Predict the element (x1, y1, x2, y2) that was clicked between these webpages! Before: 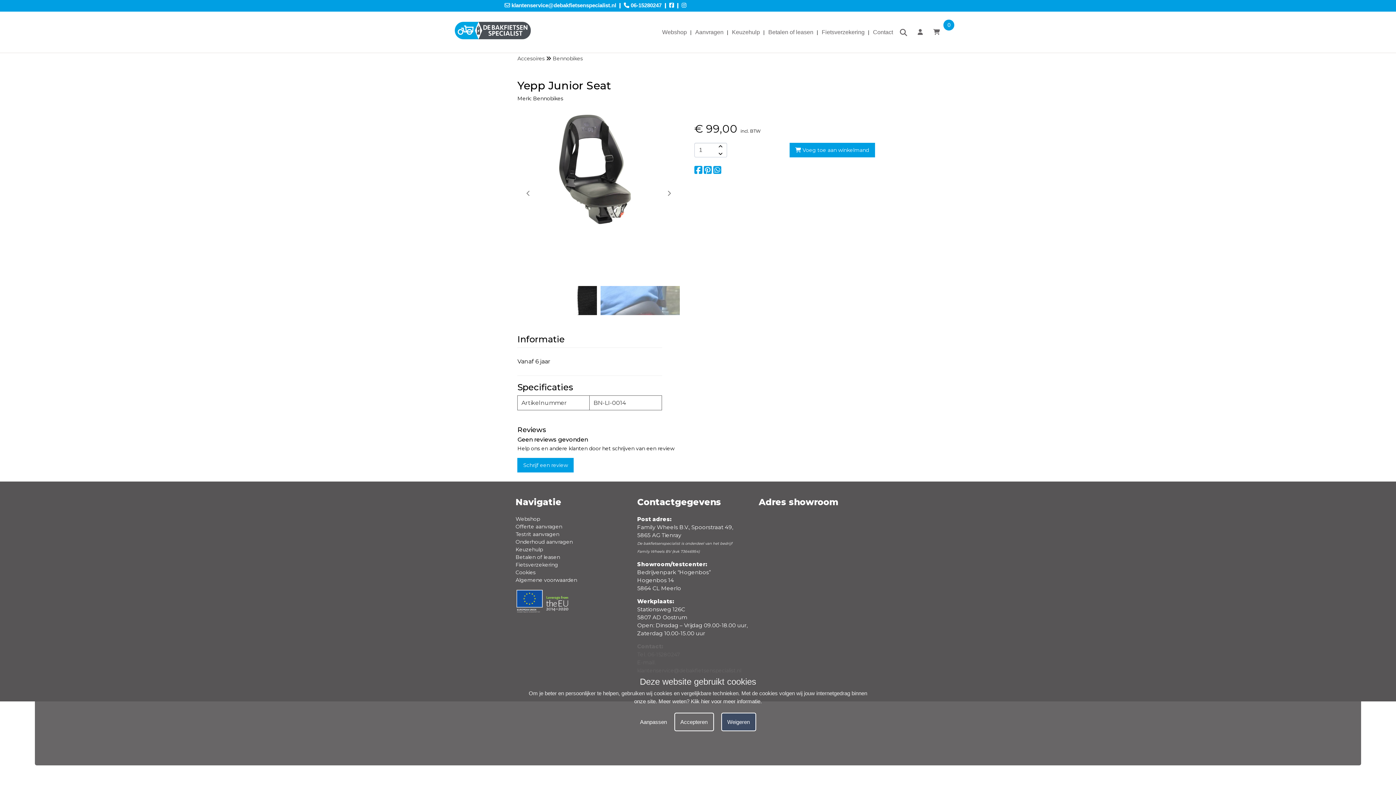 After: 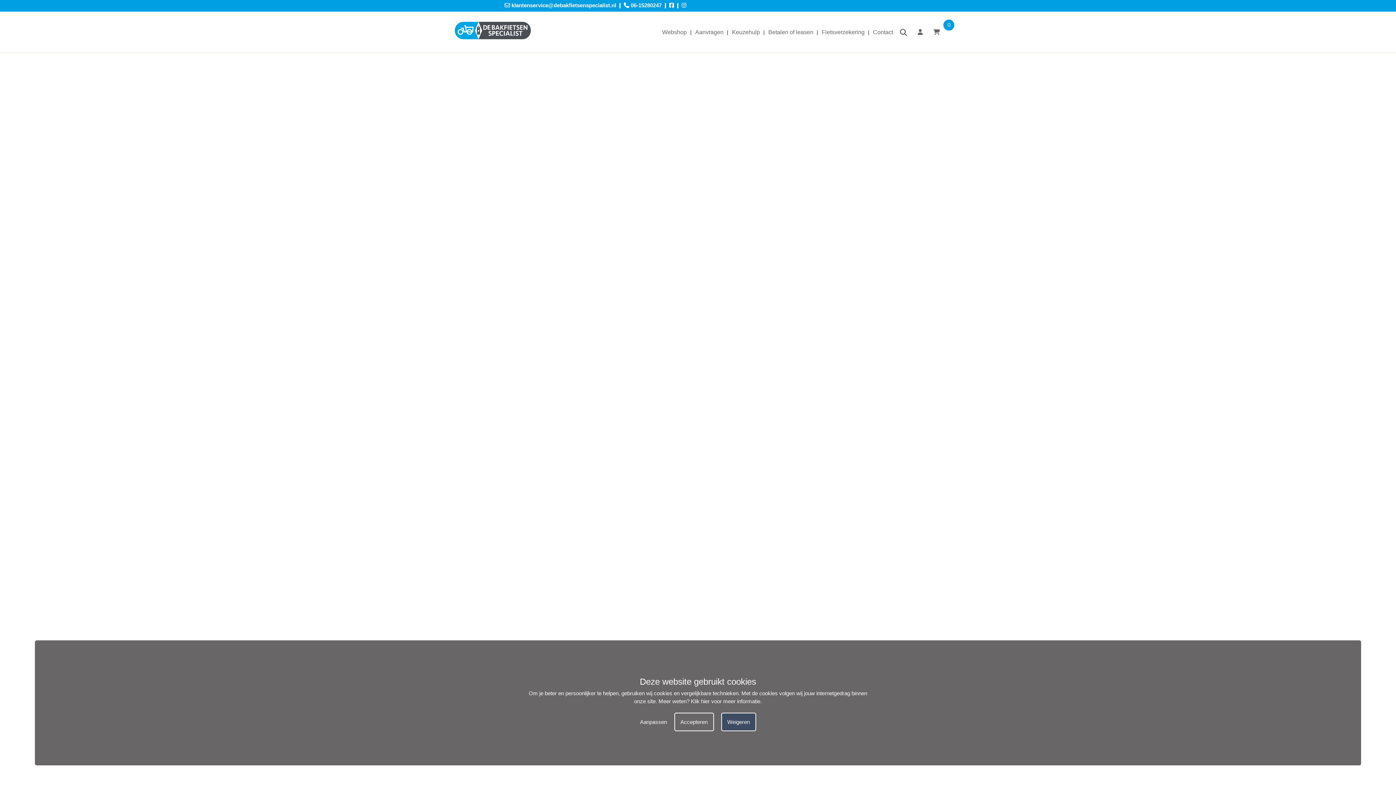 Action: label: Cookies bbox: (515, 569, 535, 575)